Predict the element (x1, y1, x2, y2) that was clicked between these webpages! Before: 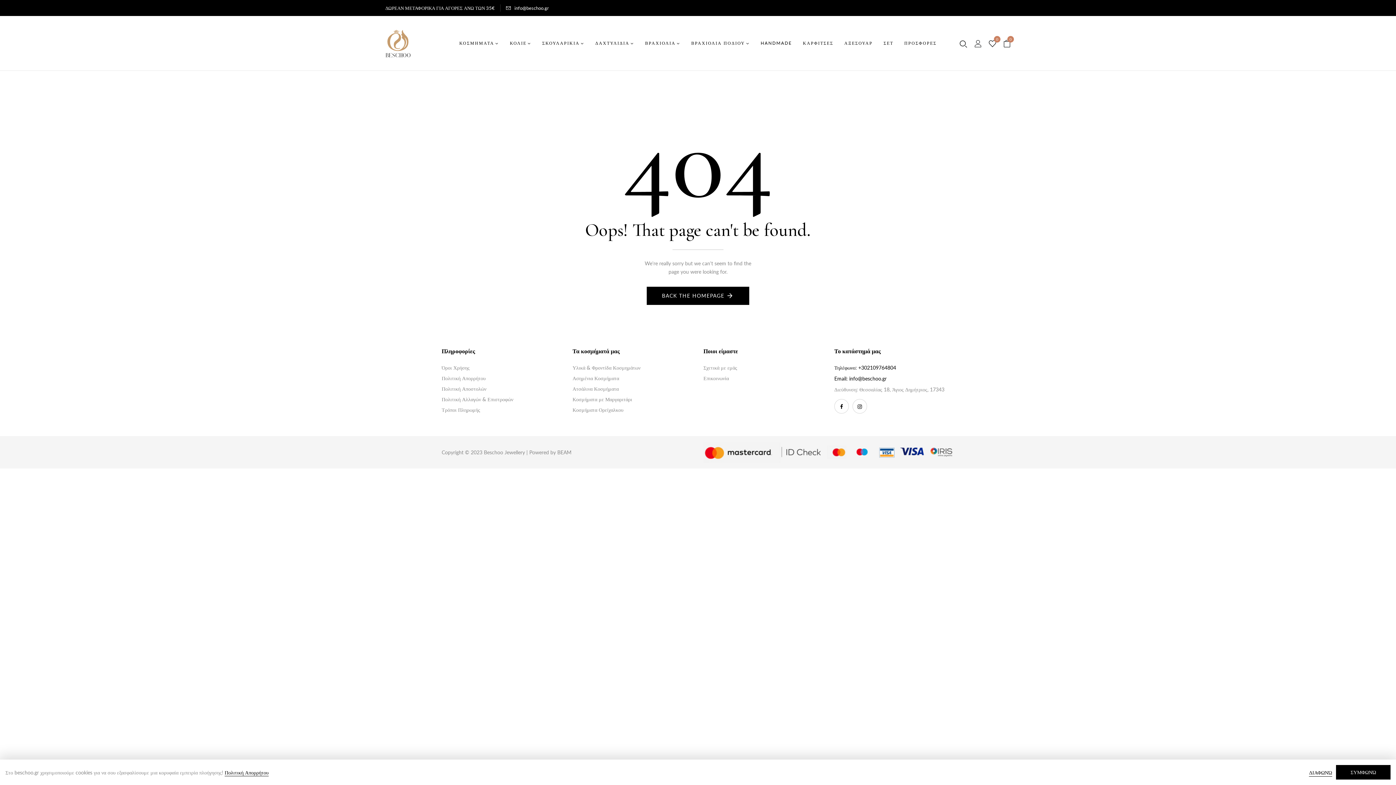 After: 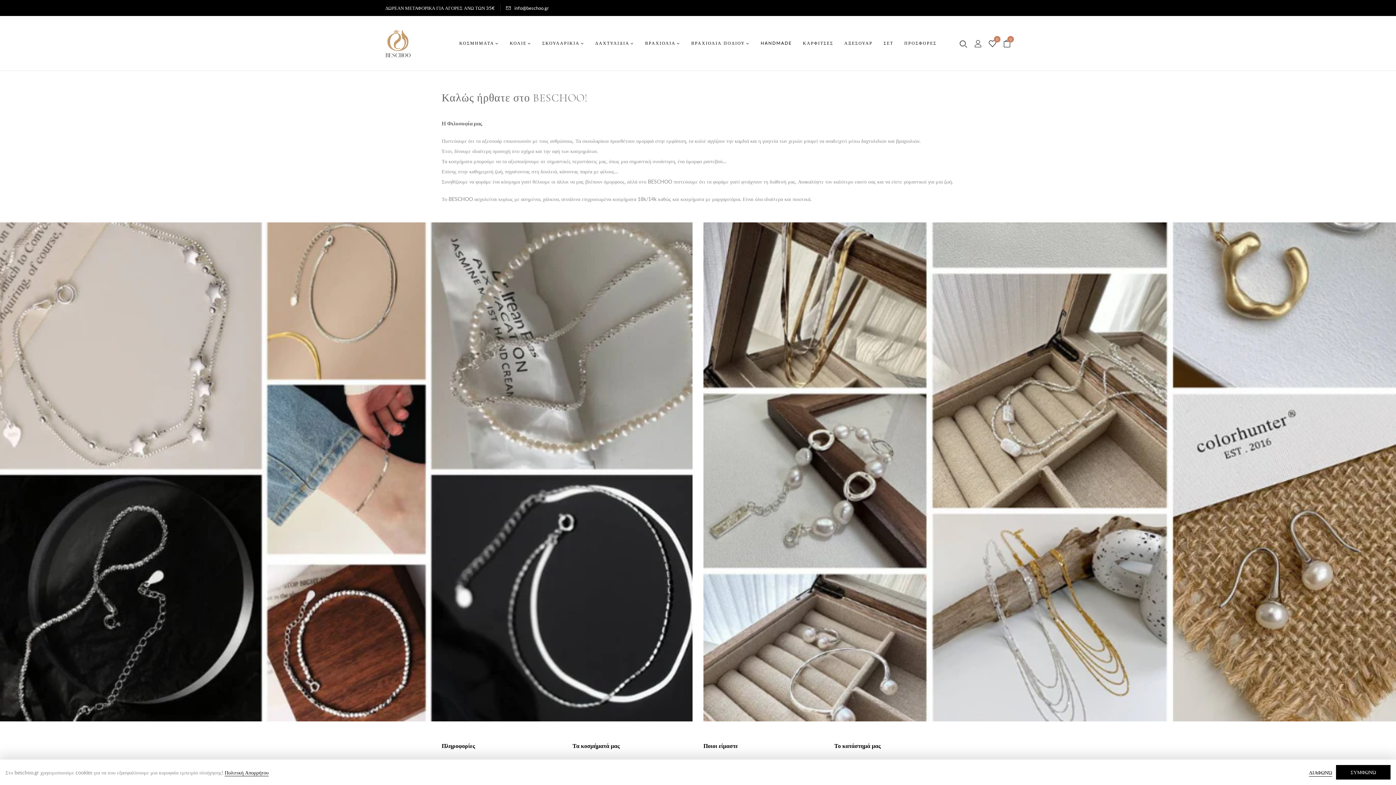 Action: bbox: (703, 364, 737, 370) label: Σχετικά με εμάς